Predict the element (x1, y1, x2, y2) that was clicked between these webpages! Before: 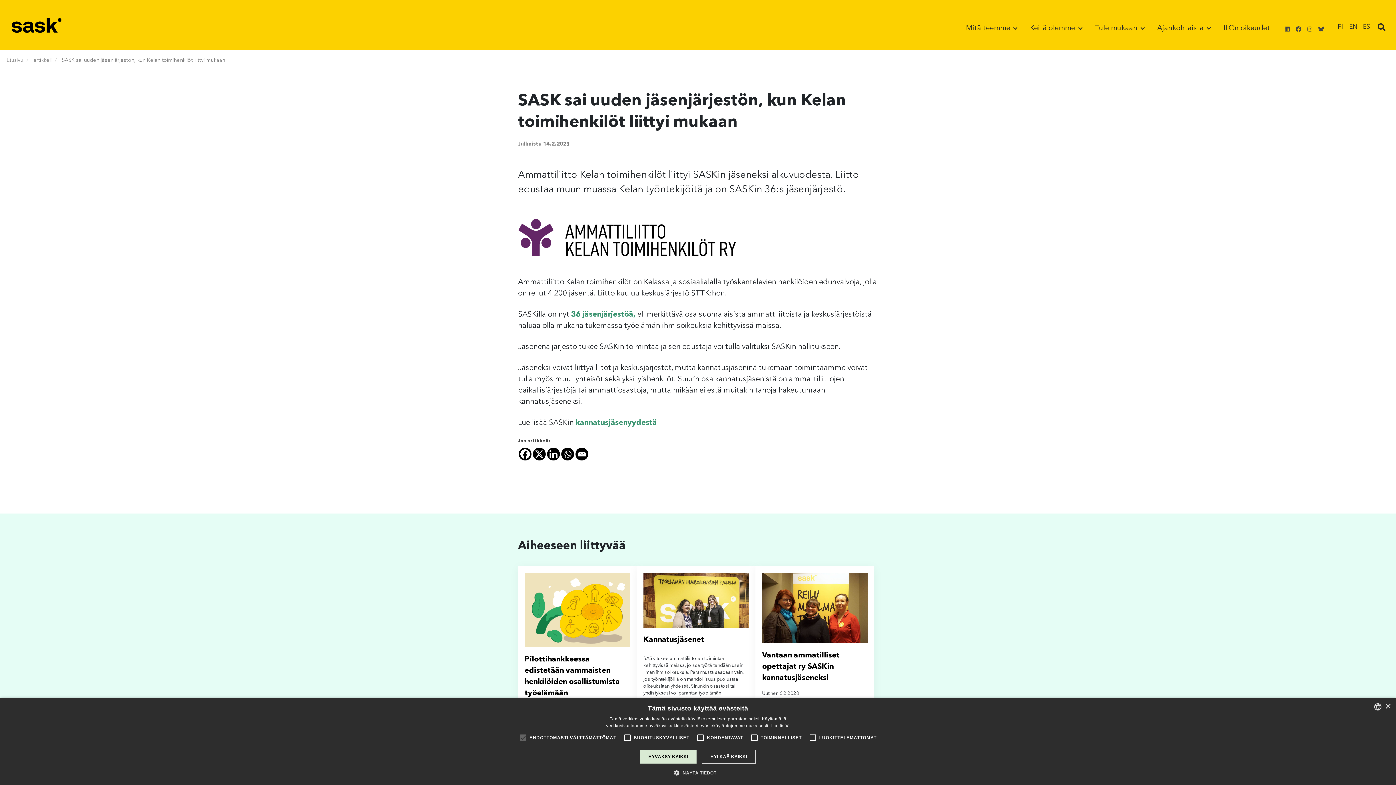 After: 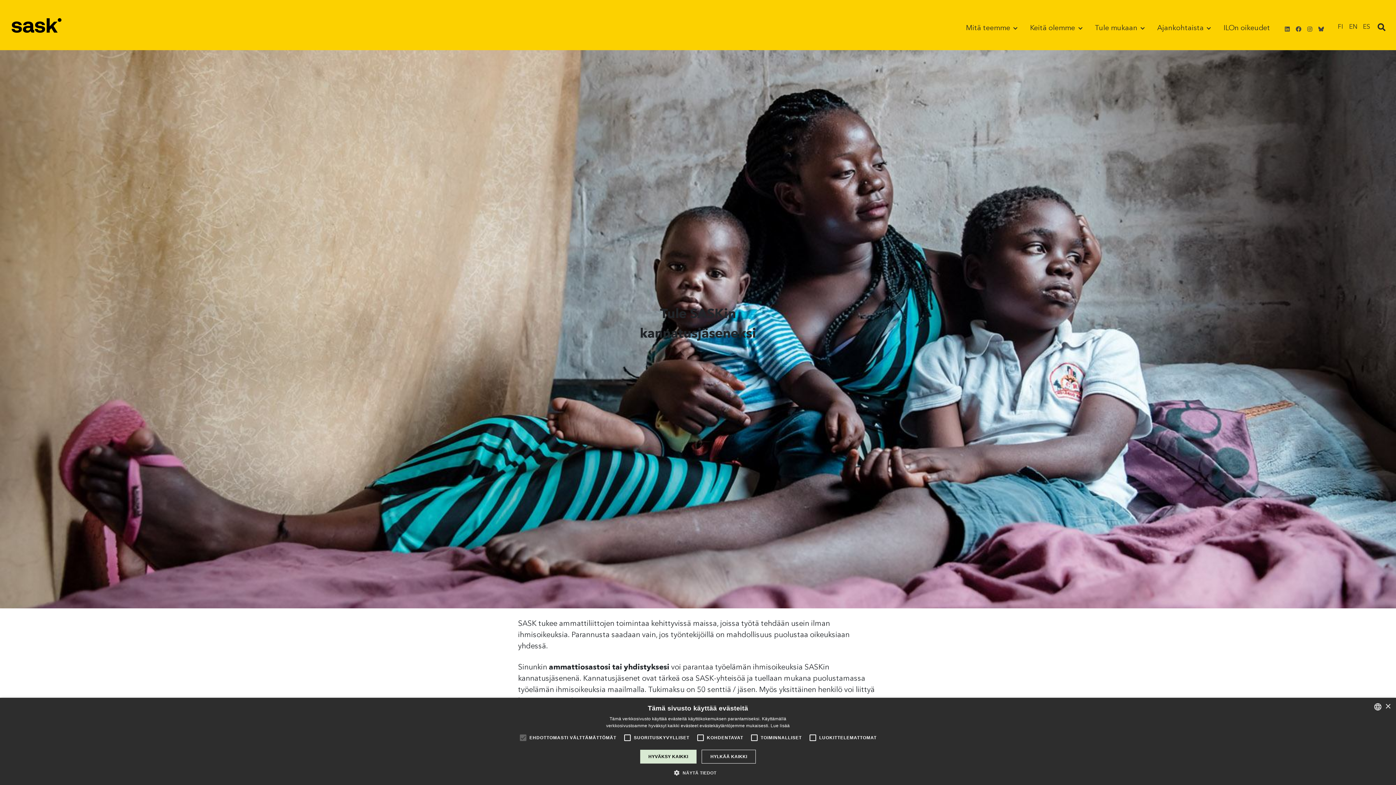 Action: bbox: (575, 419, 657, 426) label: kannatusjäsenyydestä